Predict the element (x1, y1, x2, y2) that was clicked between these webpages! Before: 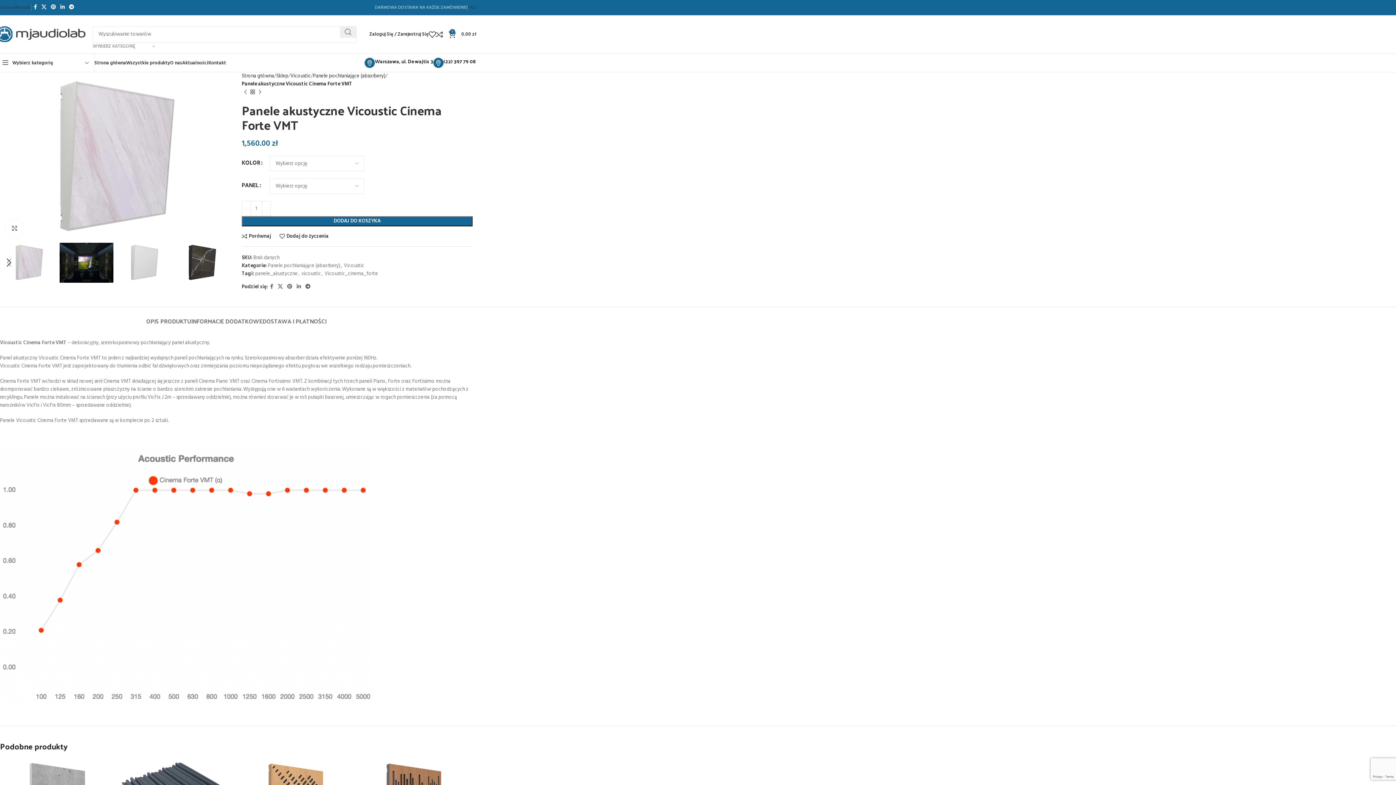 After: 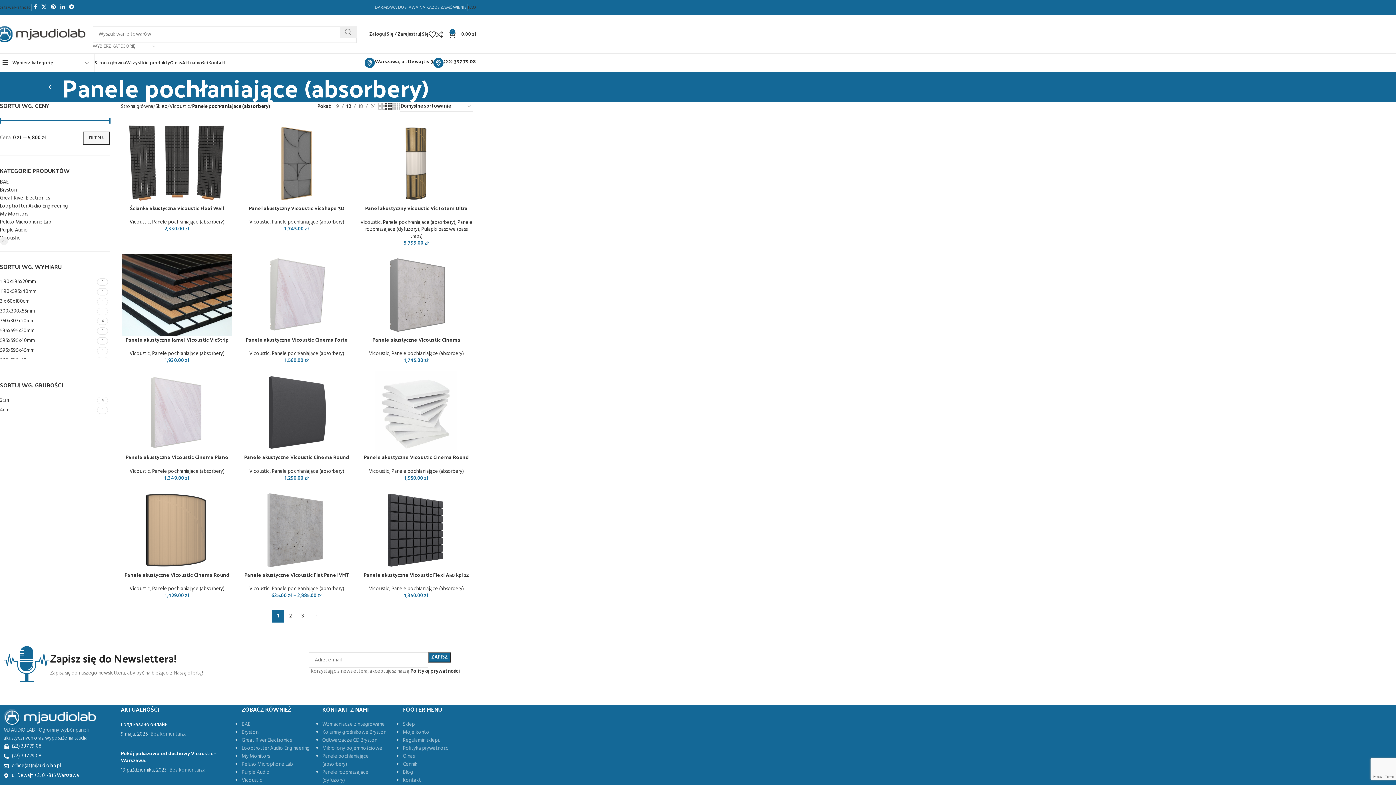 Action: label: Panele pochłaniające (absorbery) bbox: (313, 72, 385, 80)